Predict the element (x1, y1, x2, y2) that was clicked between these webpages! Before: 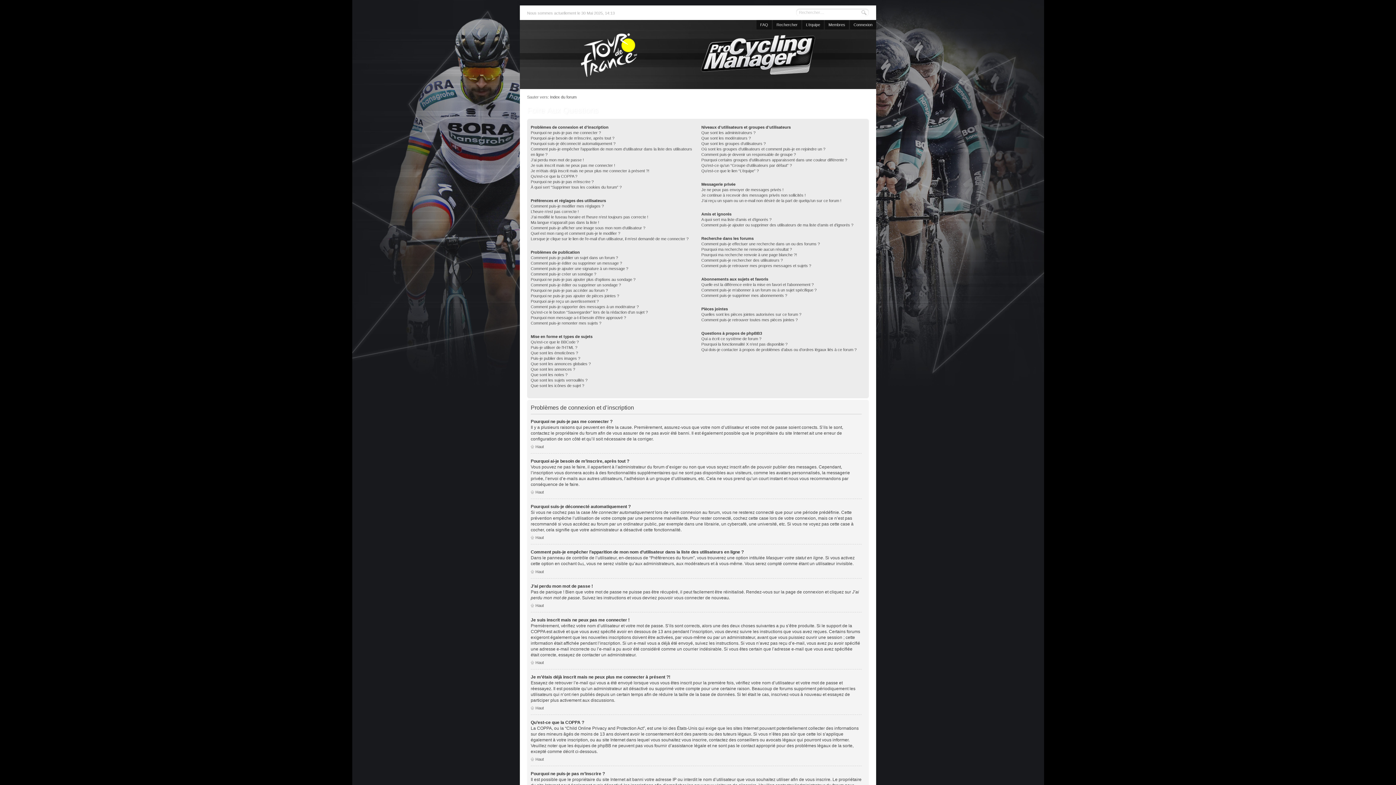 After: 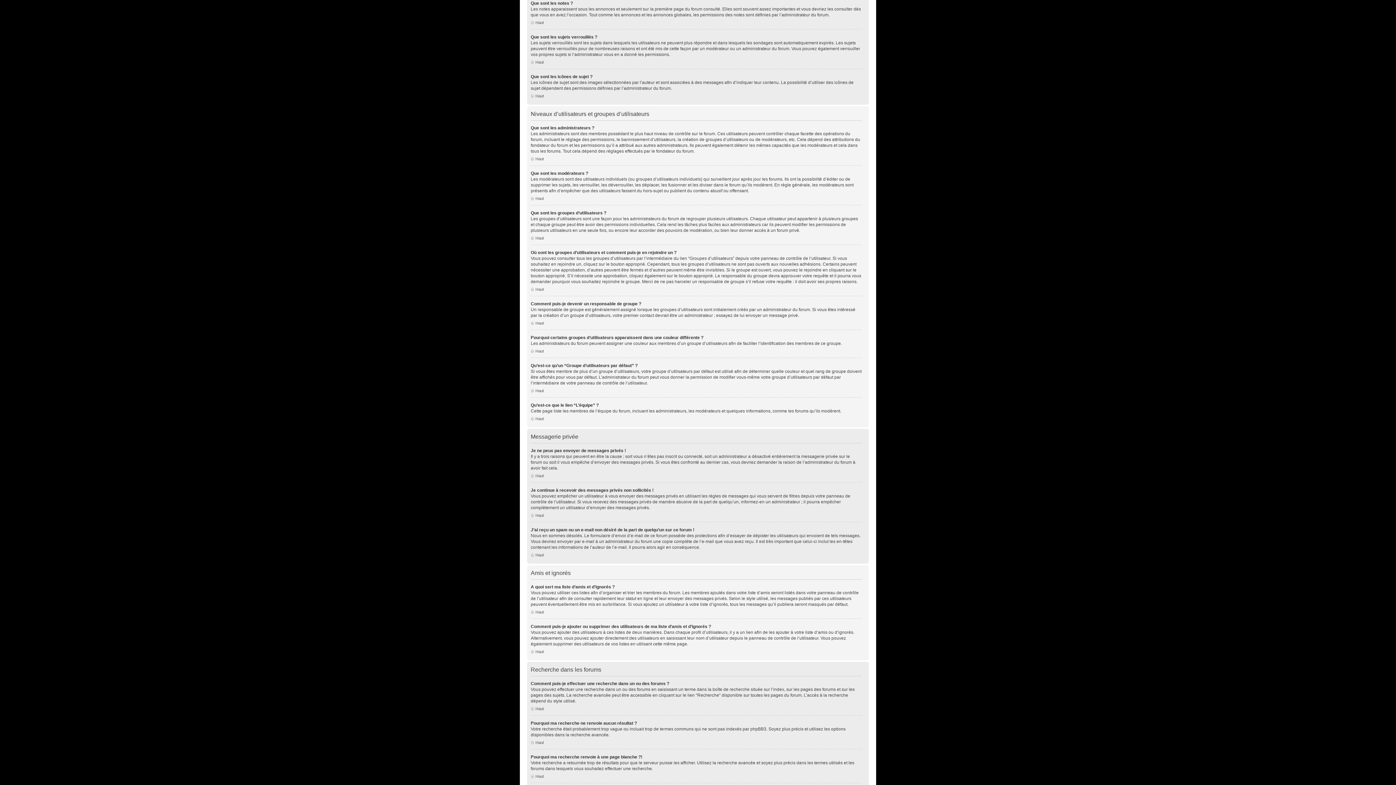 Action: bbox: (530, 372, 567, 376) label: Que sont les notes ?